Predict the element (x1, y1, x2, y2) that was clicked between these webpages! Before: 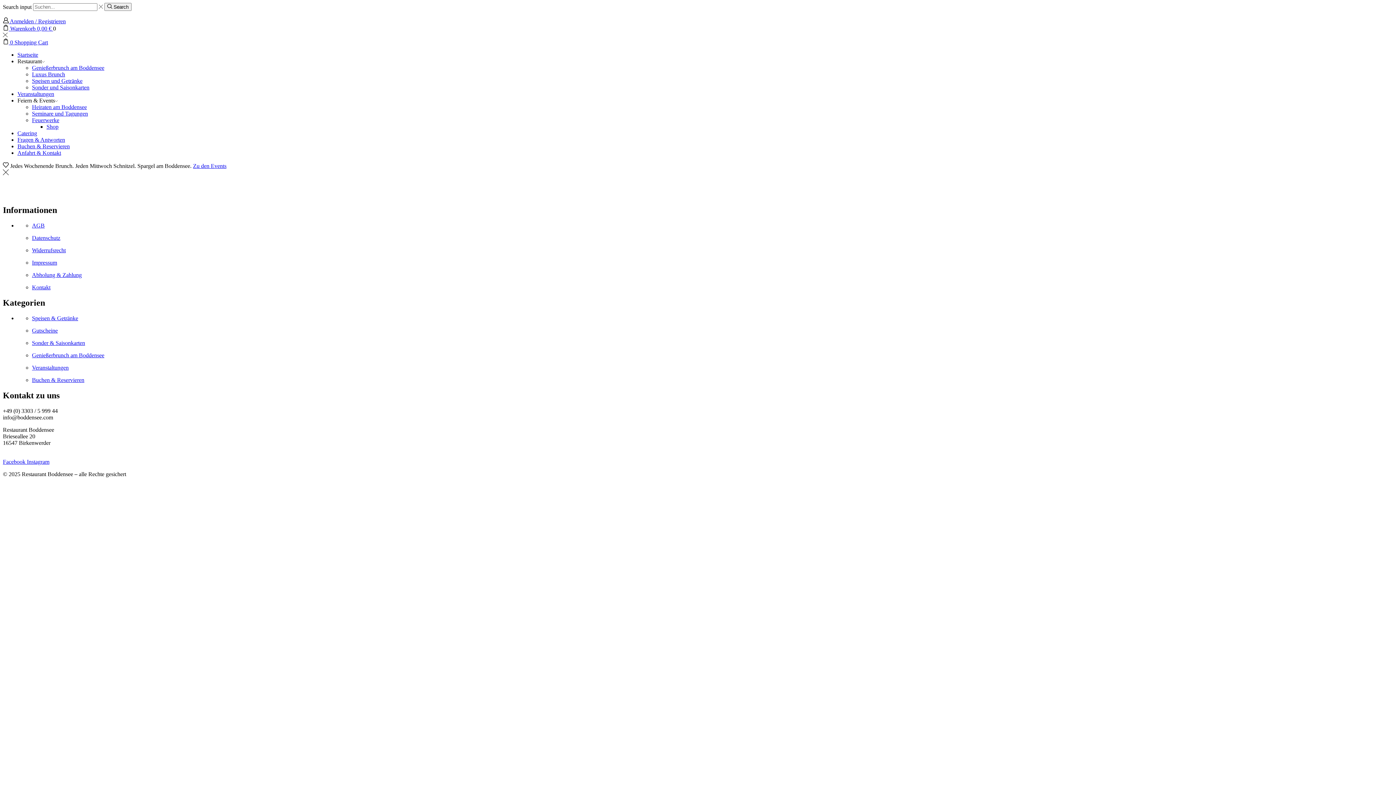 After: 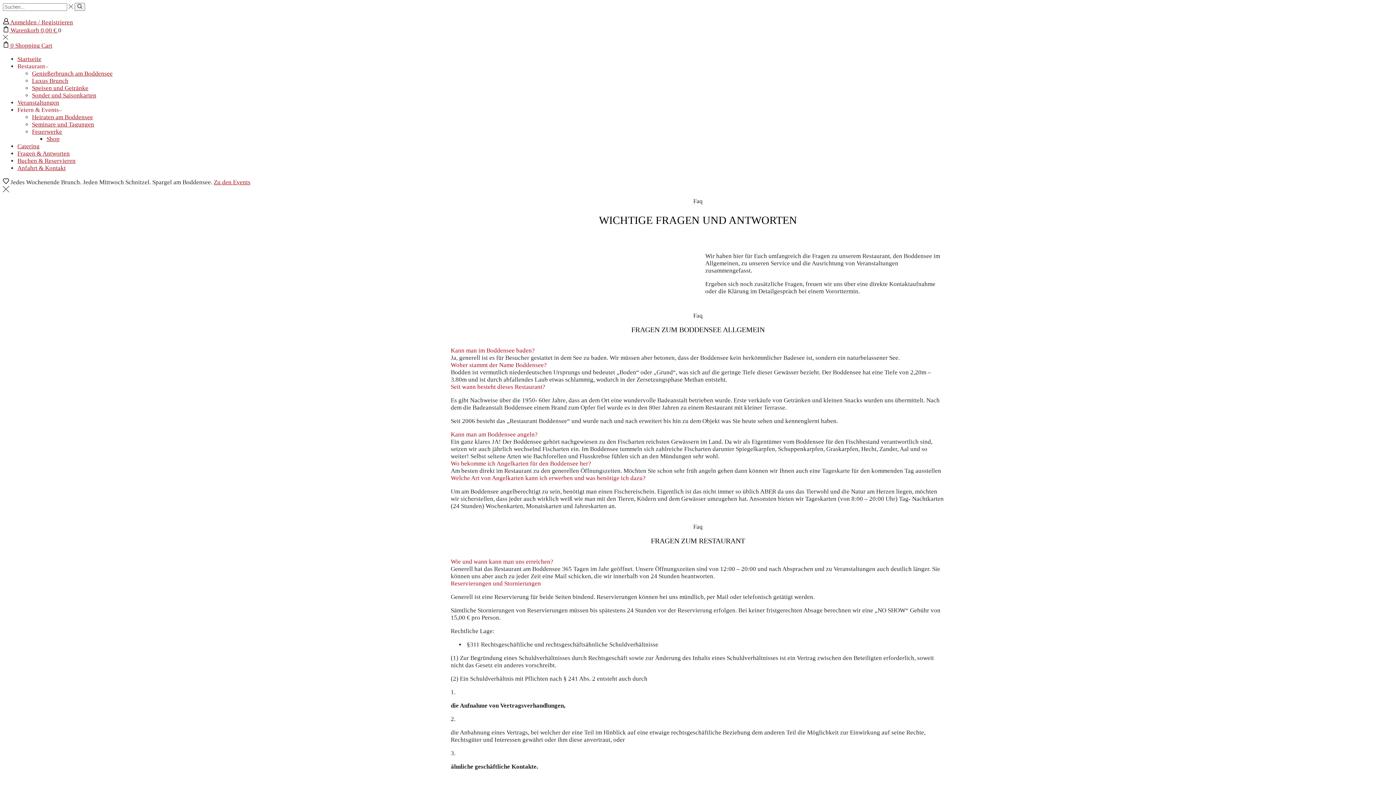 Action: label: Fragen & Antworten bbox: (17, 136, 65, 143)